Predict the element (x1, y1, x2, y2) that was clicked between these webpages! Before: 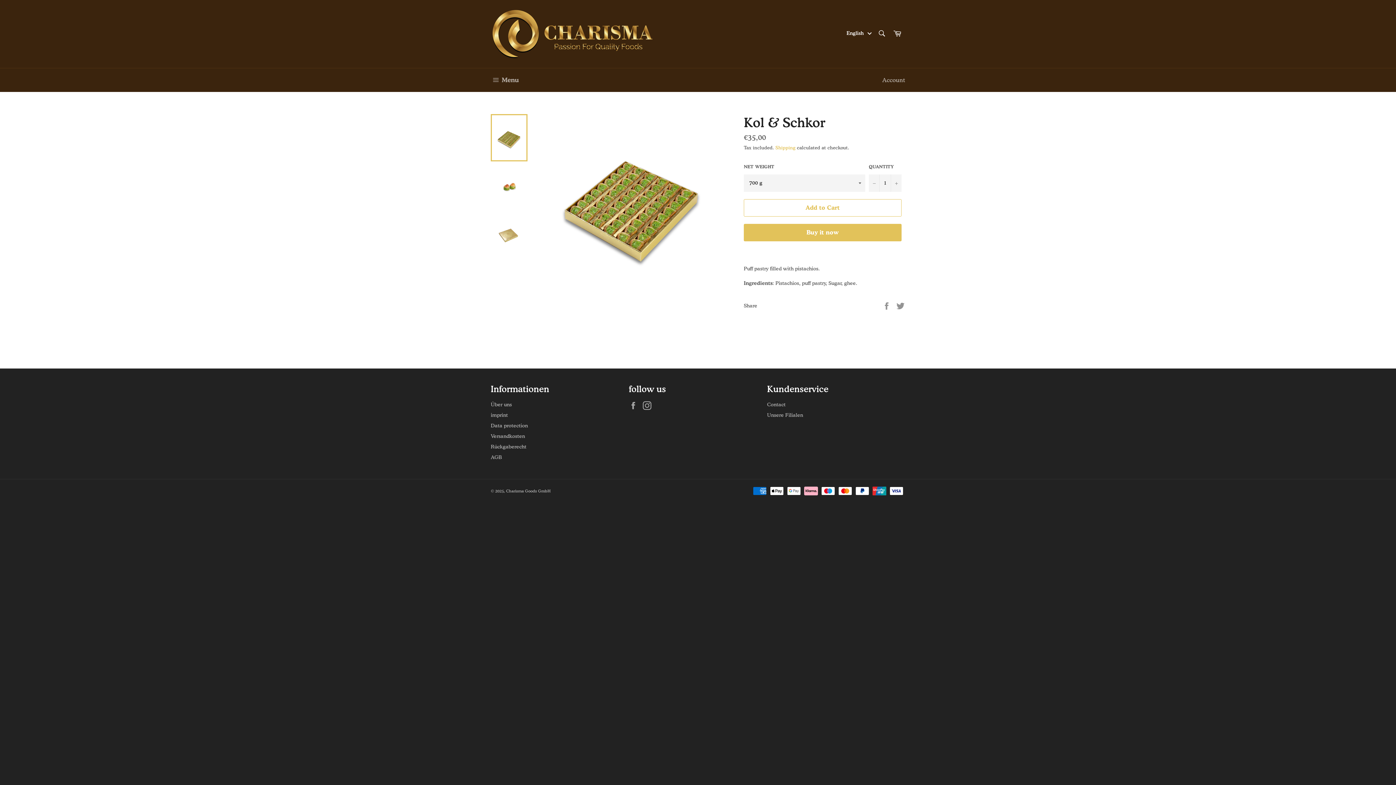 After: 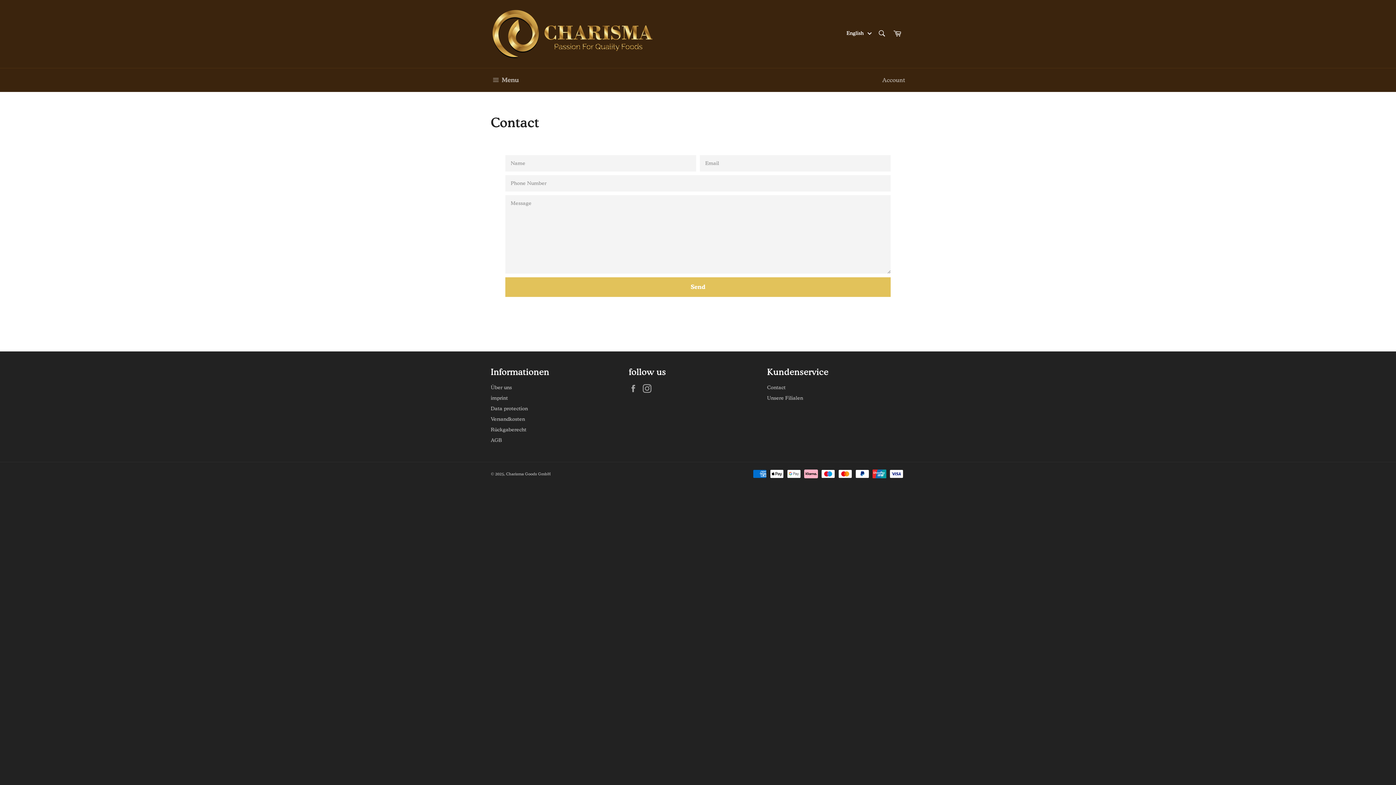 Action: label: Contact bbox: (767, 401, 785, 407)